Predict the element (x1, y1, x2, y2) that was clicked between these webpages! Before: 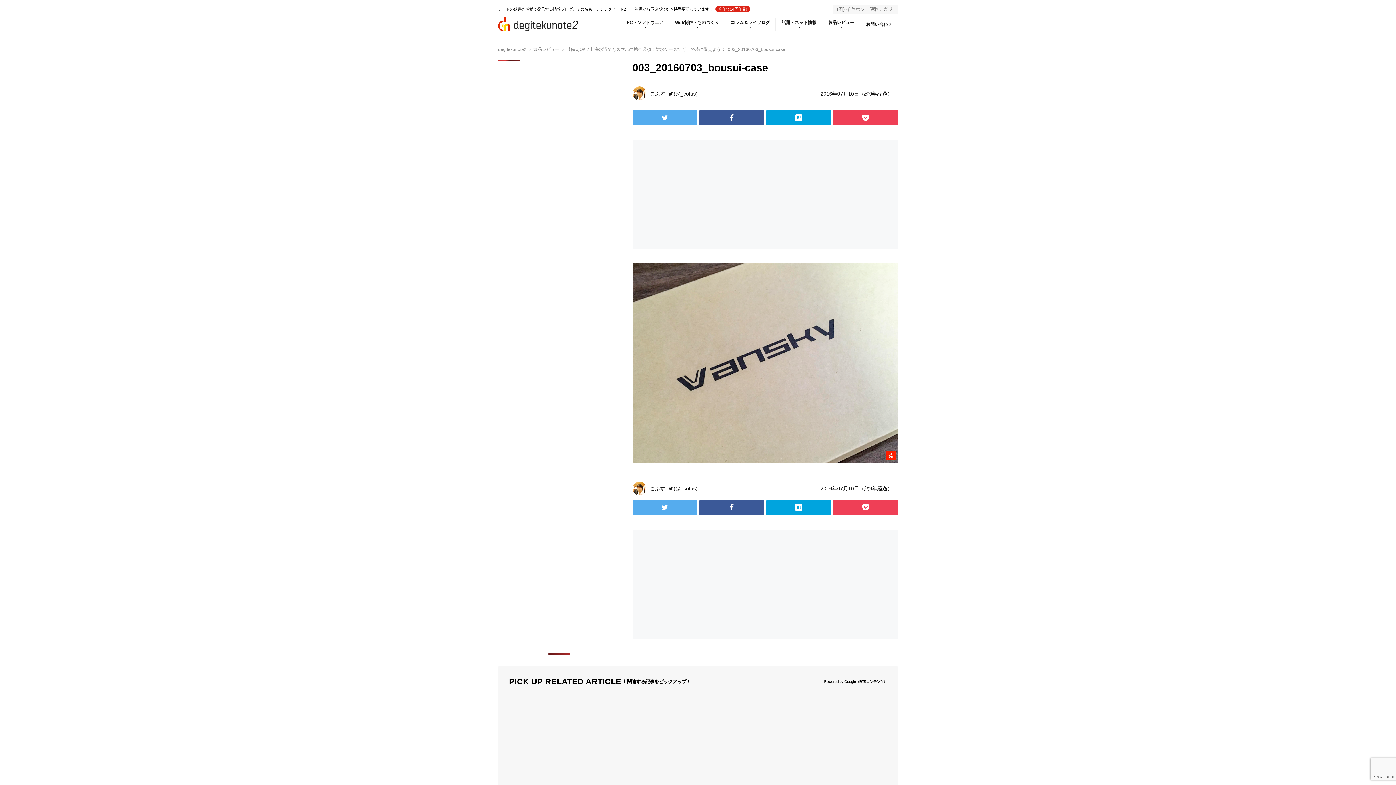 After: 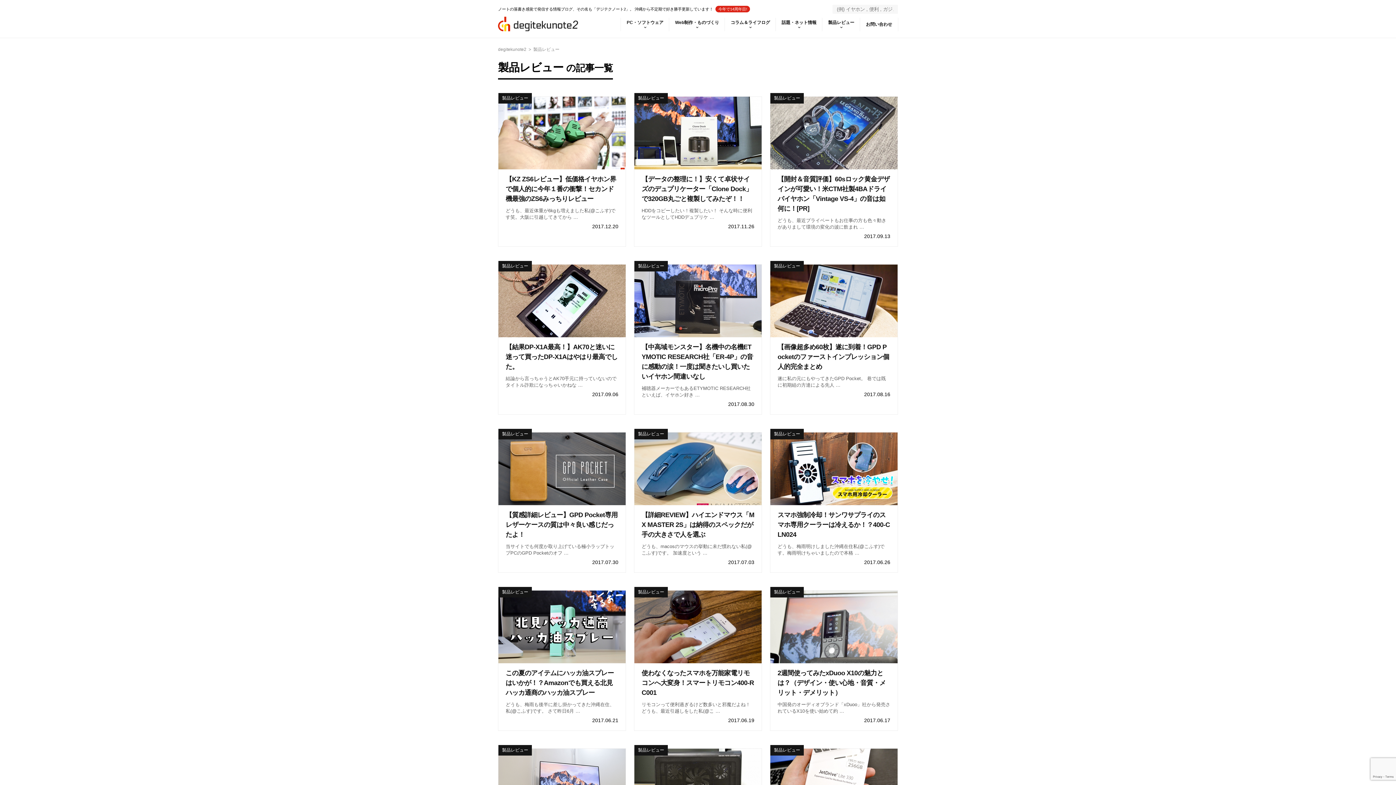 Action: bbox: (822, 17, 860, 31) label: 製品レビュー